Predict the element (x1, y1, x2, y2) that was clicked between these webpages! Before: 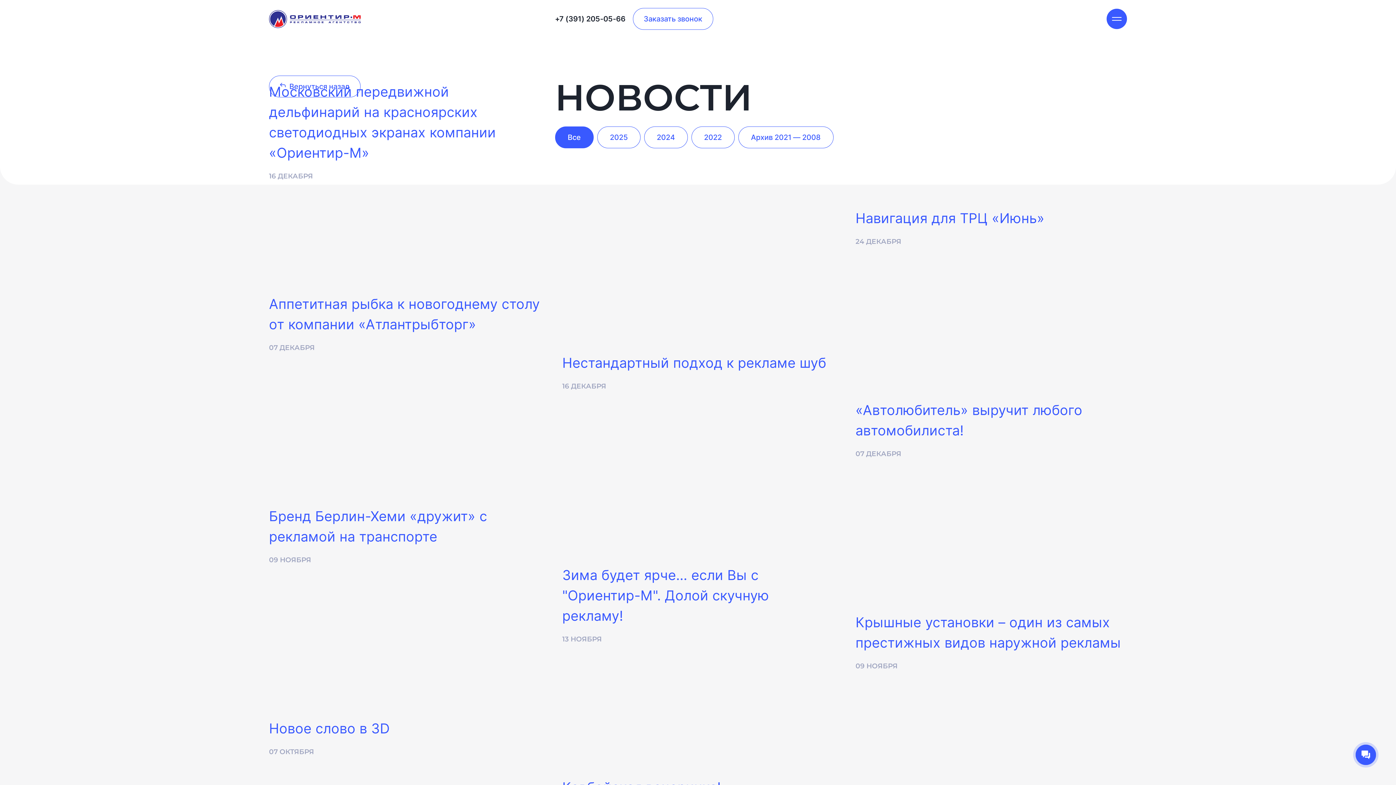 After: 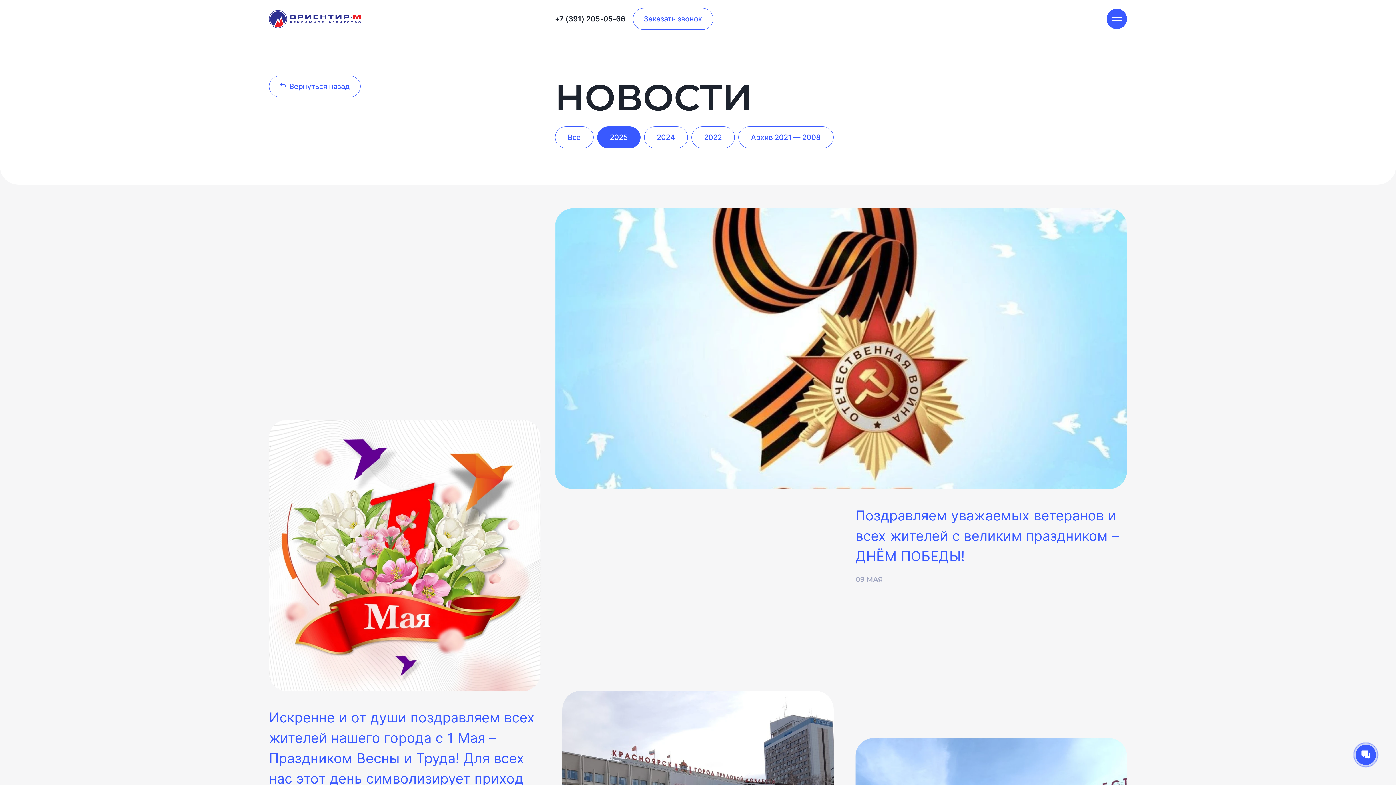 Action: label: 2025 bbox: (597, 126, 640, 148)